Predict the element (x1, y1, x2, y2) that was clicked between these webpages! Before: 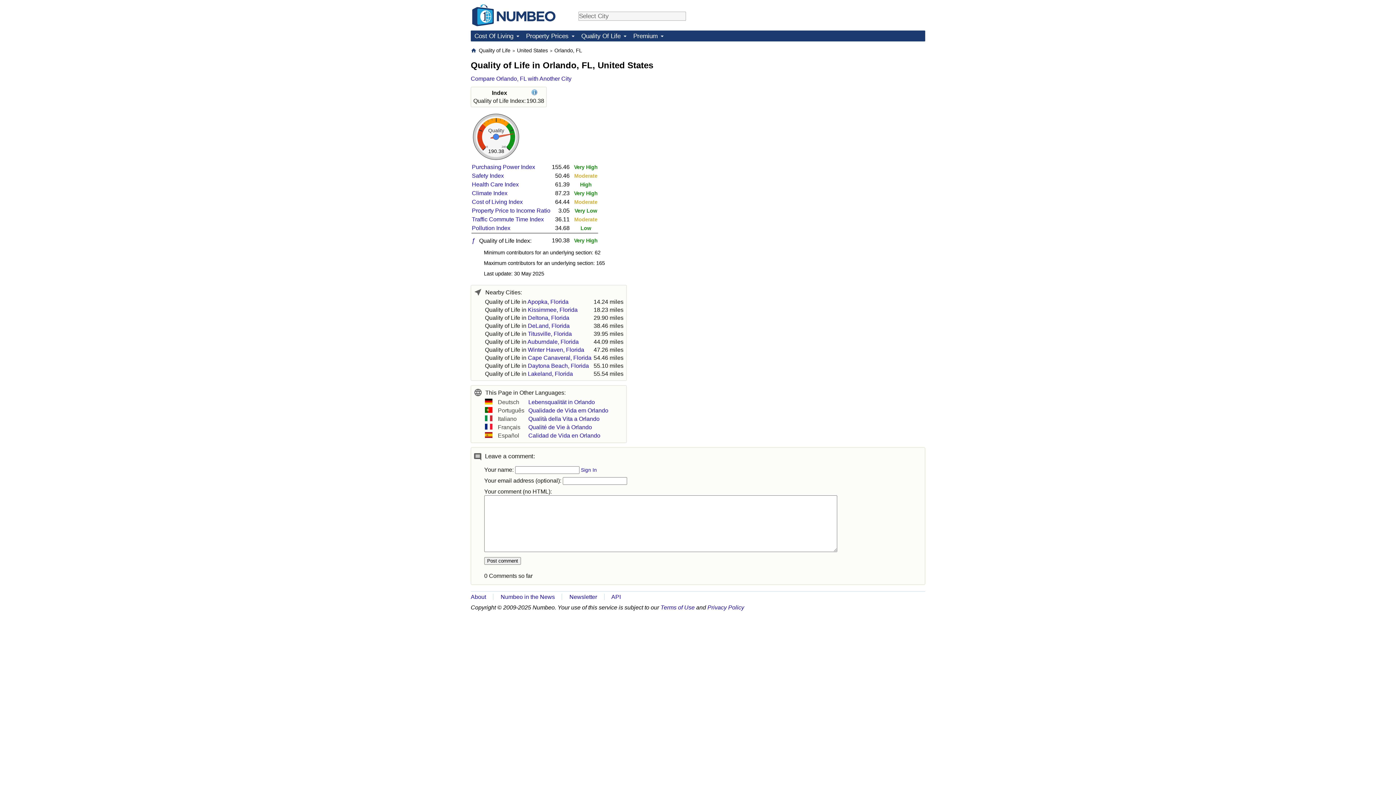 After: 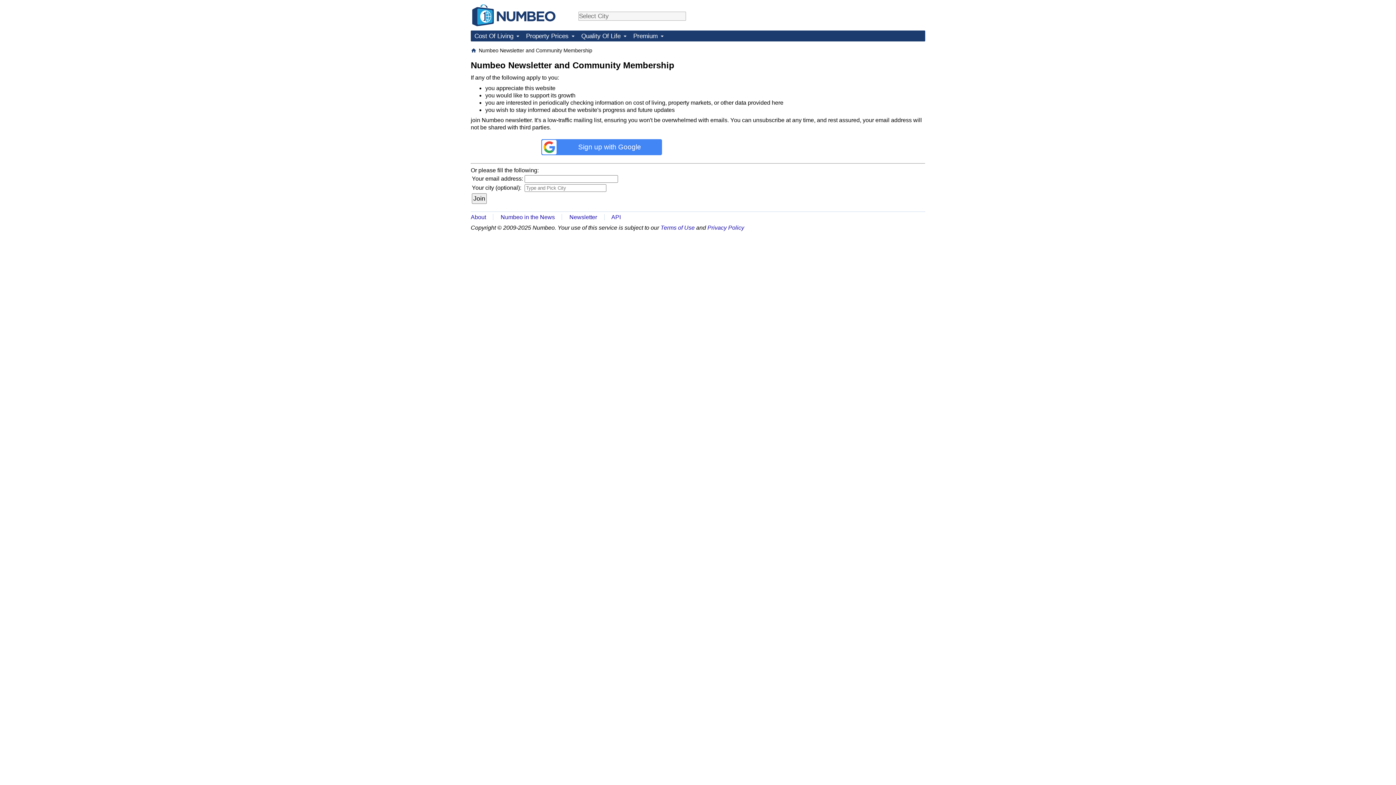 Action: label: Newsletter bbox: (569, 594, 597, 600)